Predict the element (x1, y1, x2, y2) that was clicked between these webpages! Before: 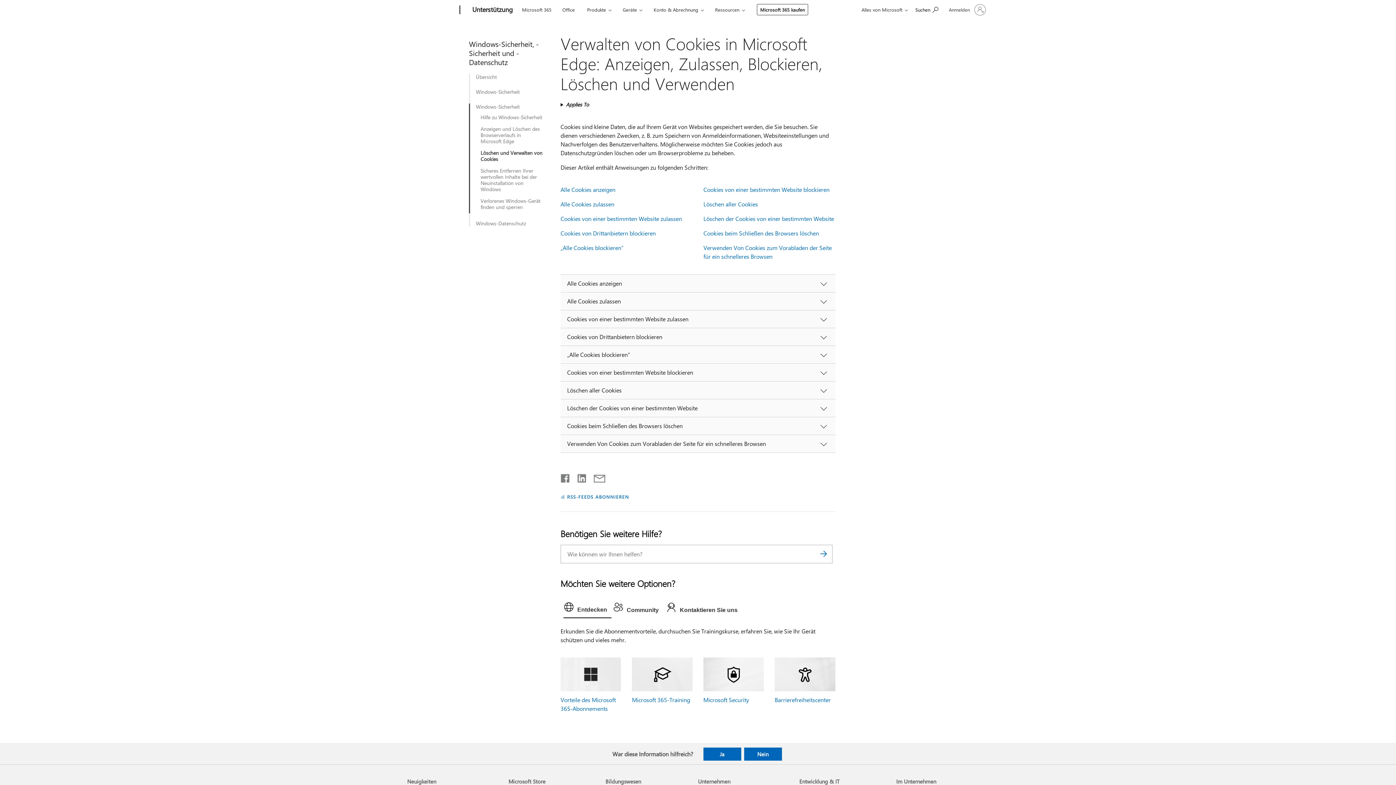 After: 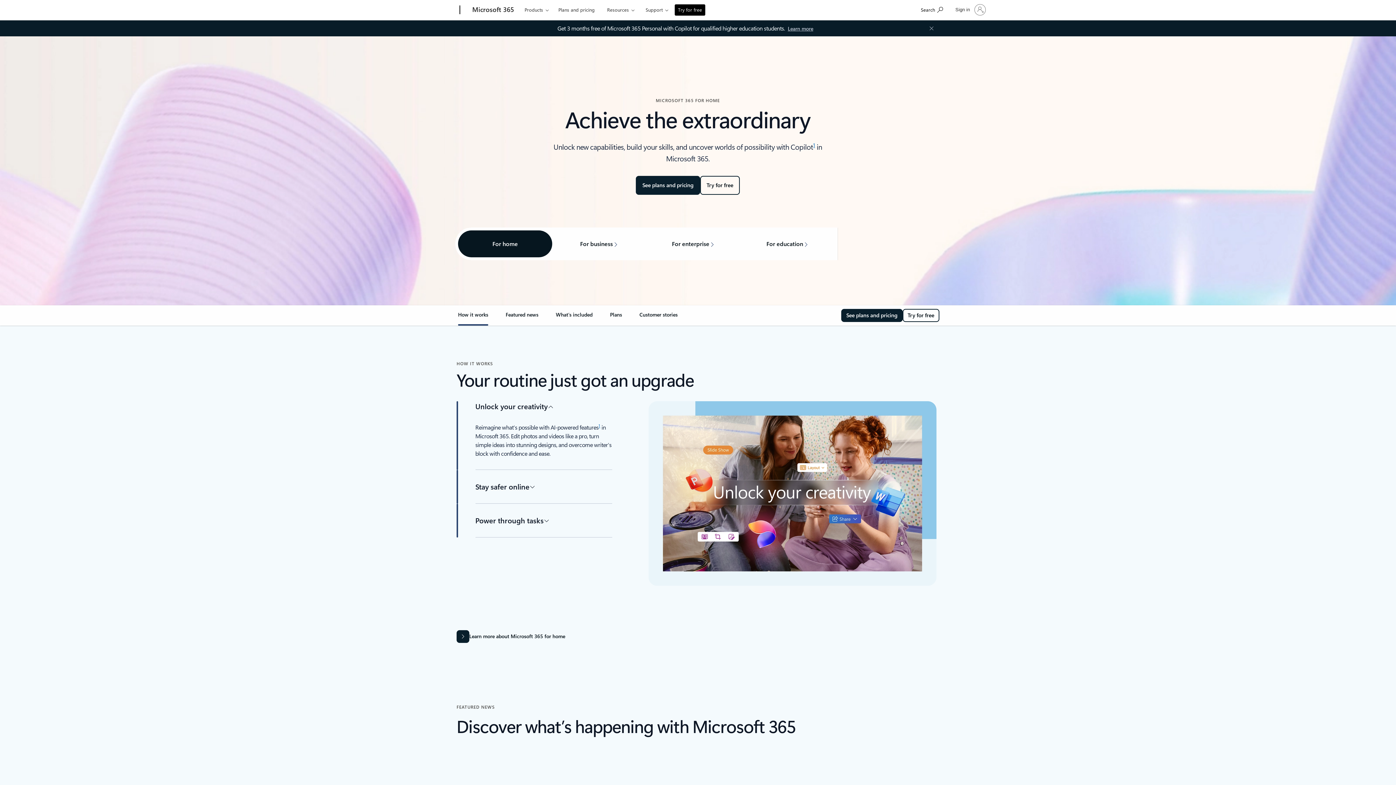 Action: label: Microsoft 365 bbox: (518, 0, 554, 17)